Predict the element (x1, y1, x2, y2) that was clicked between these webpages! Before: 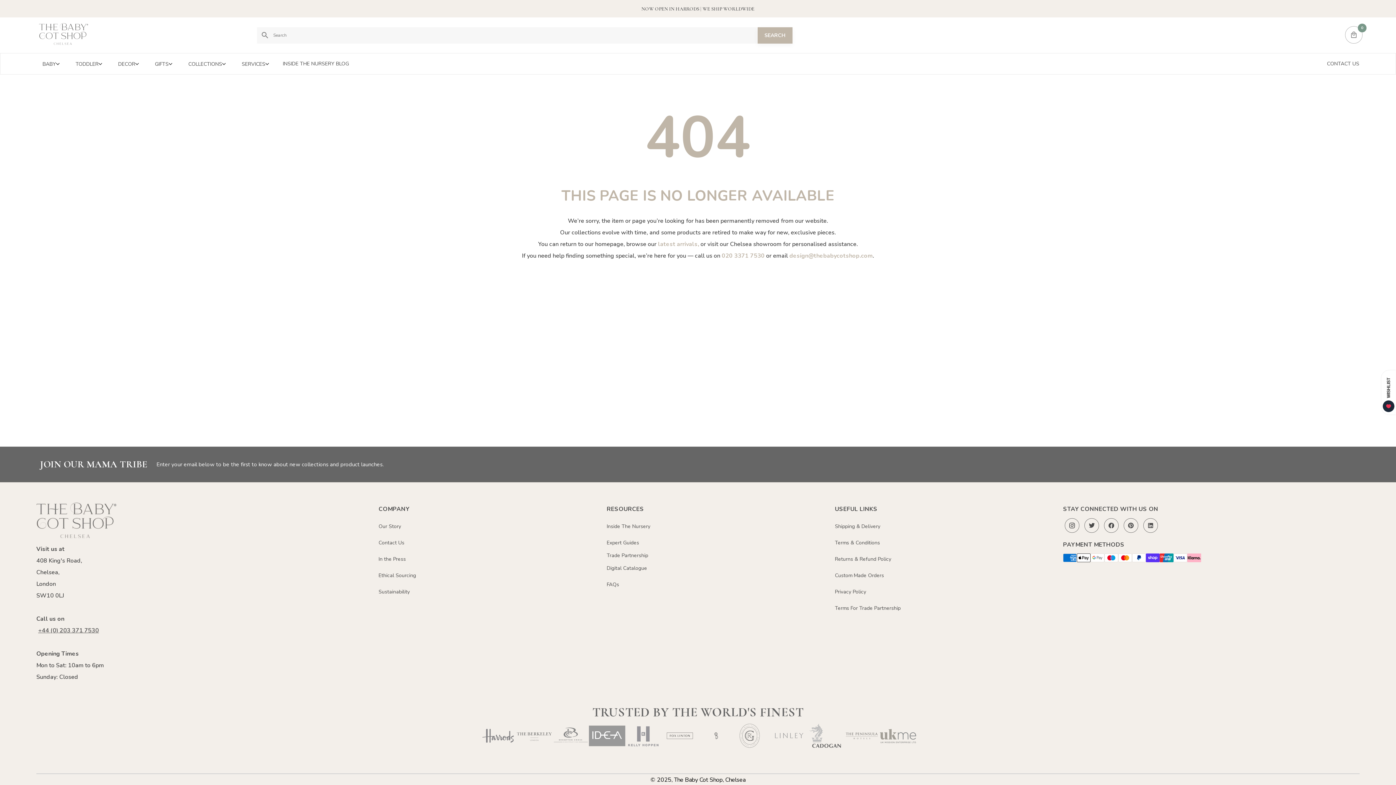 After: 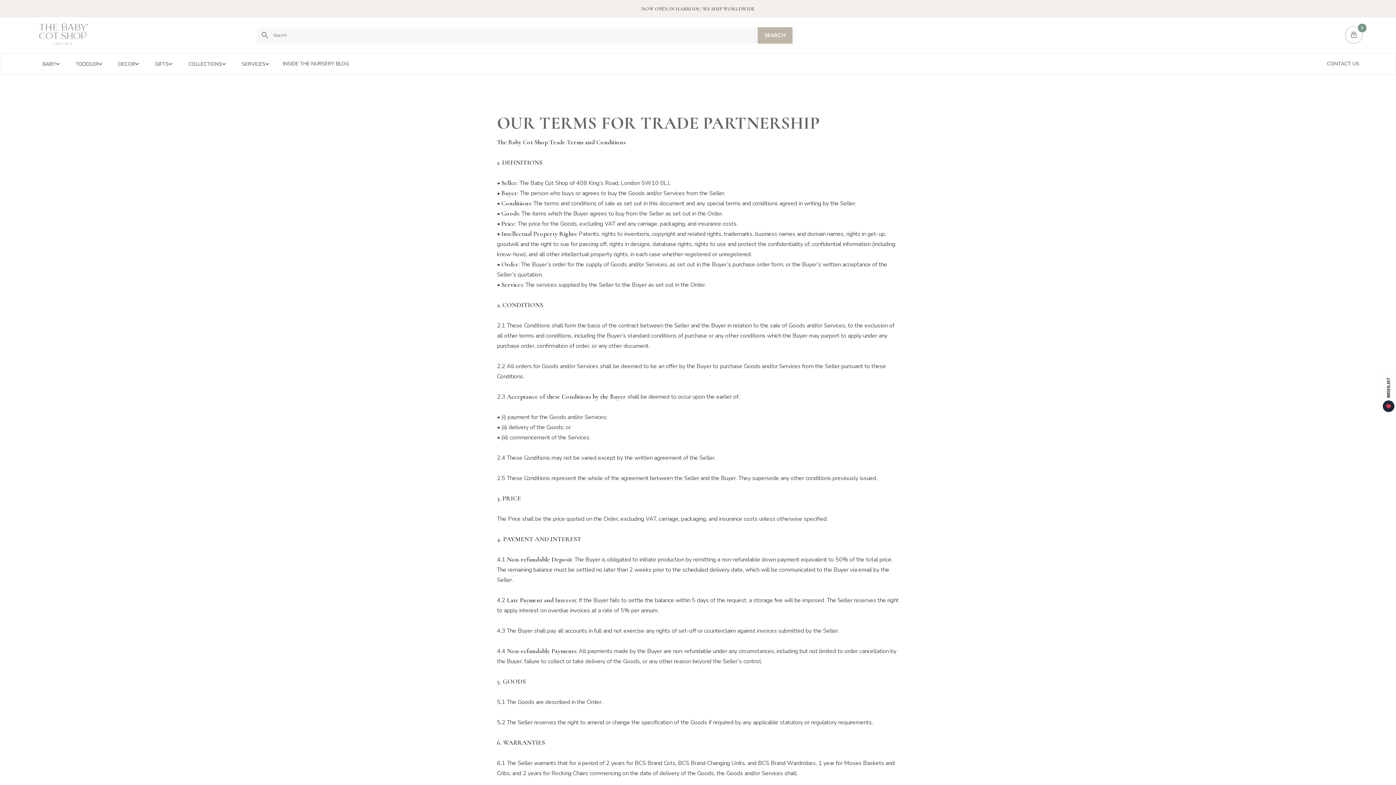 Action: label: Terms For Trade Partnership bbox: (835, 604, 900, 611)